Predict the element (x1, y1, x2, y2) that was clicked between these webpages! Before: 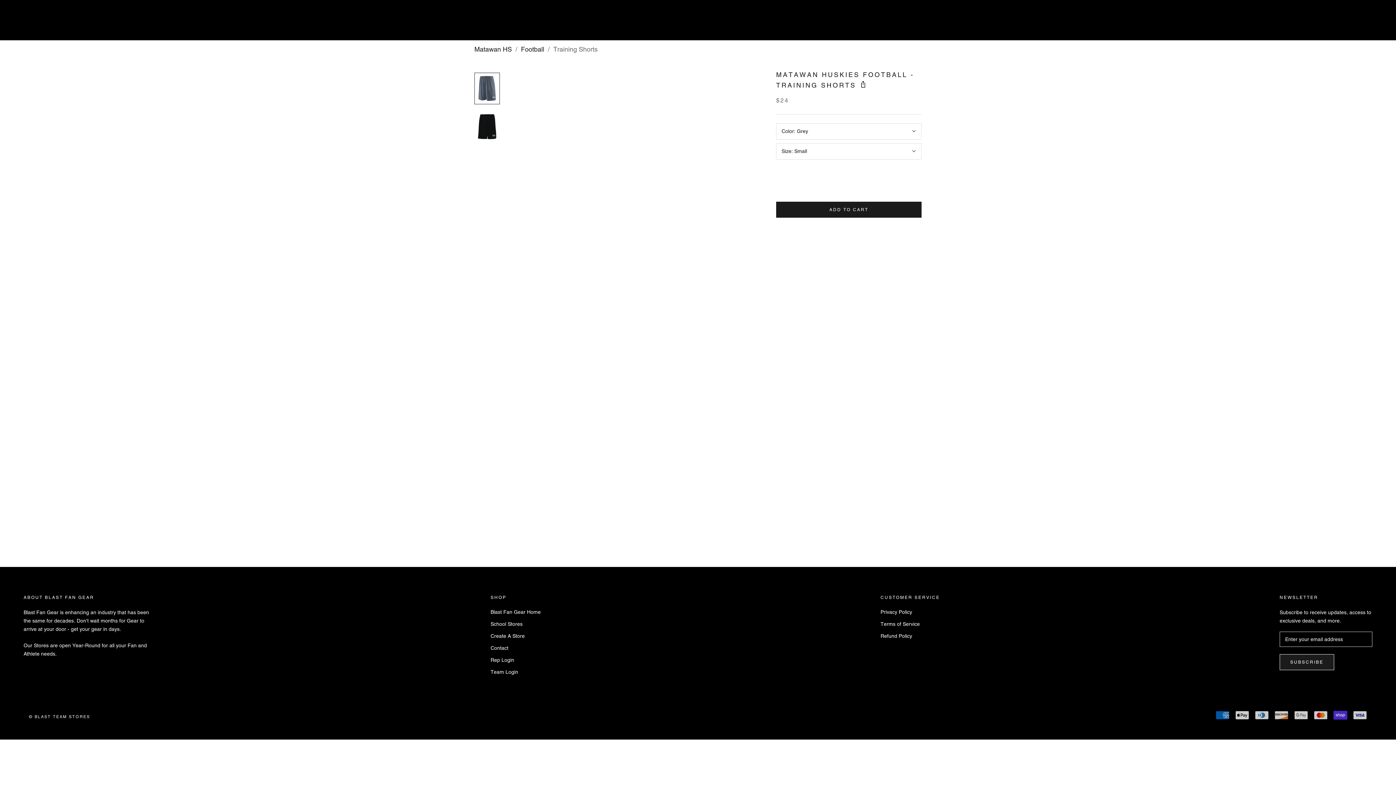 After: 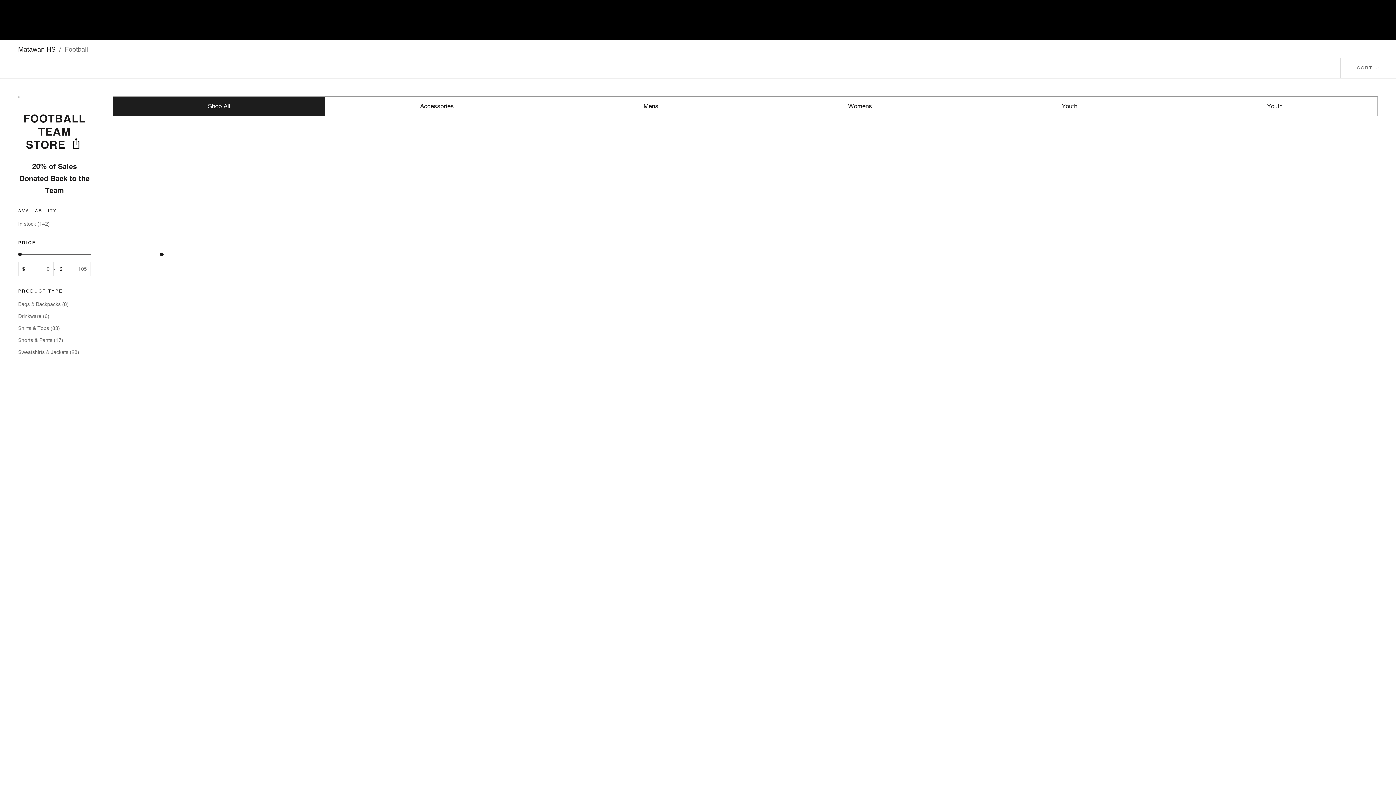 Action: label: Football bbox: (521, 43, 544, 54)